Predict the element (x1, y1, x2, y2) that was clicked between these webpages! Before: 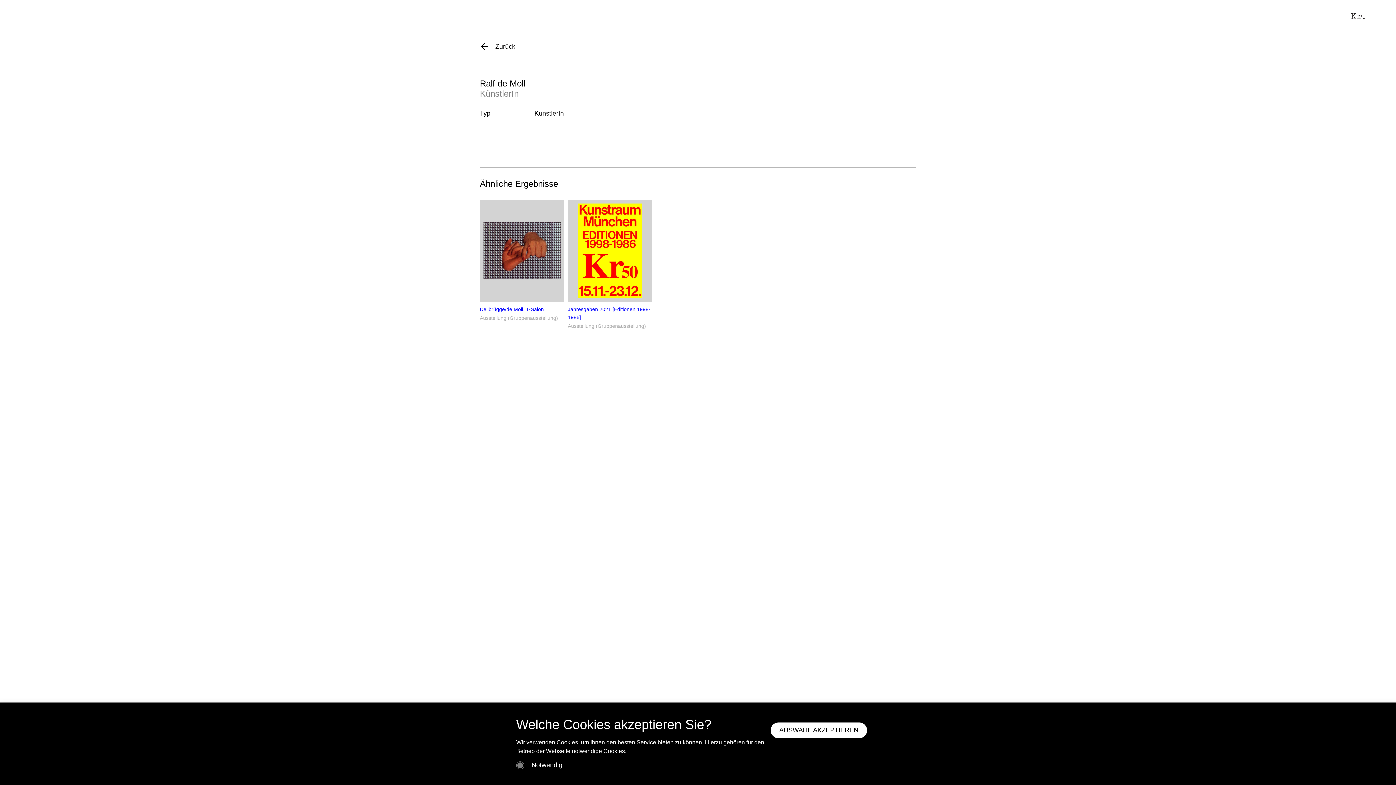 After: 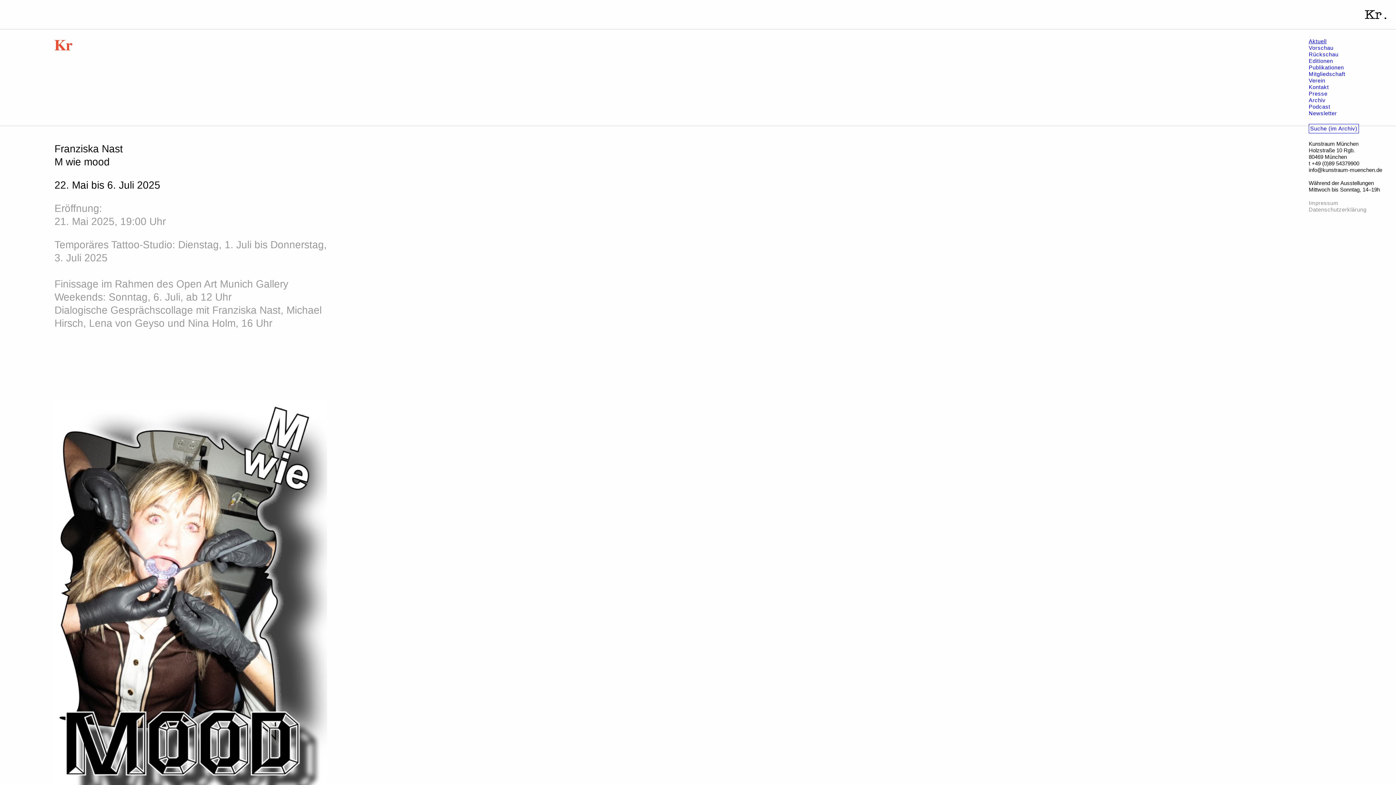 Action: bbox: (1346, 5, 1368, 27)